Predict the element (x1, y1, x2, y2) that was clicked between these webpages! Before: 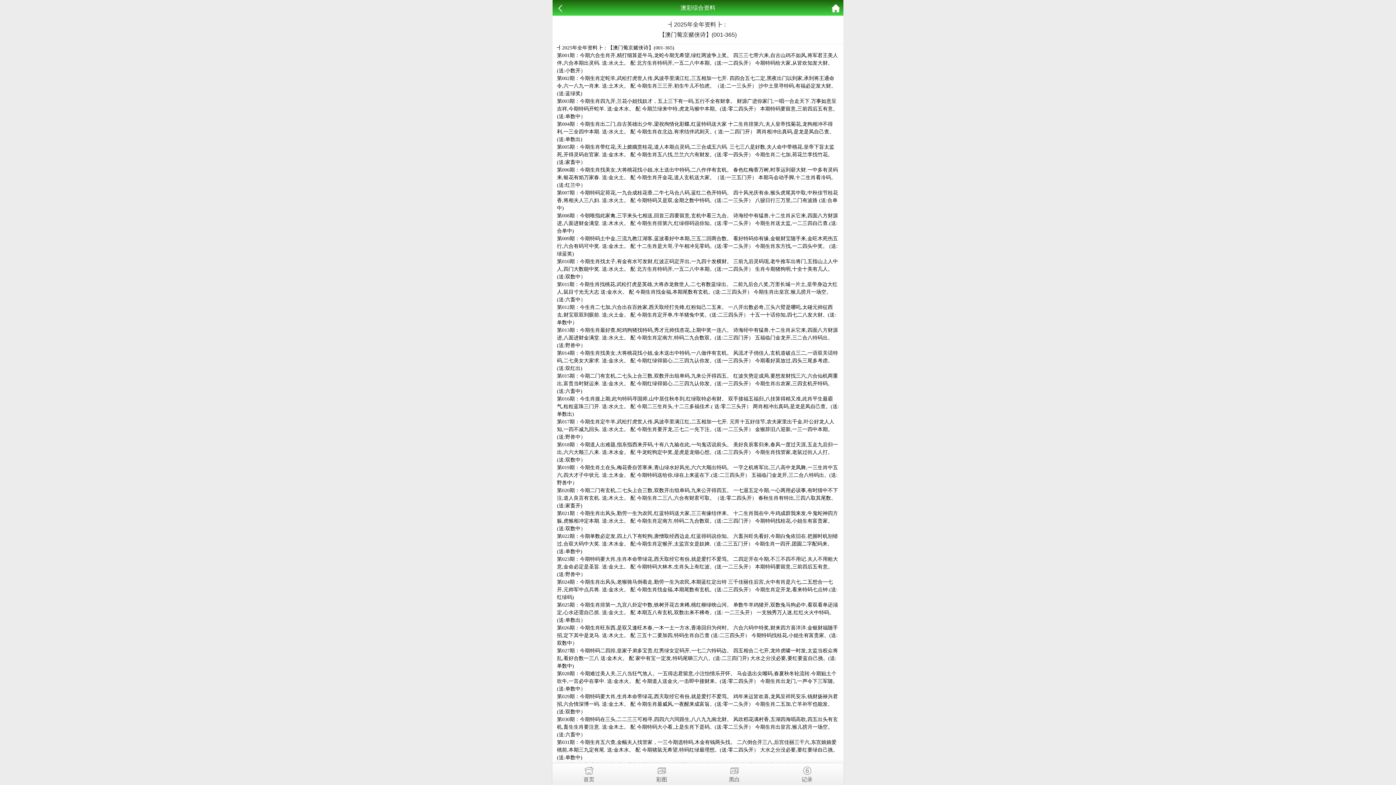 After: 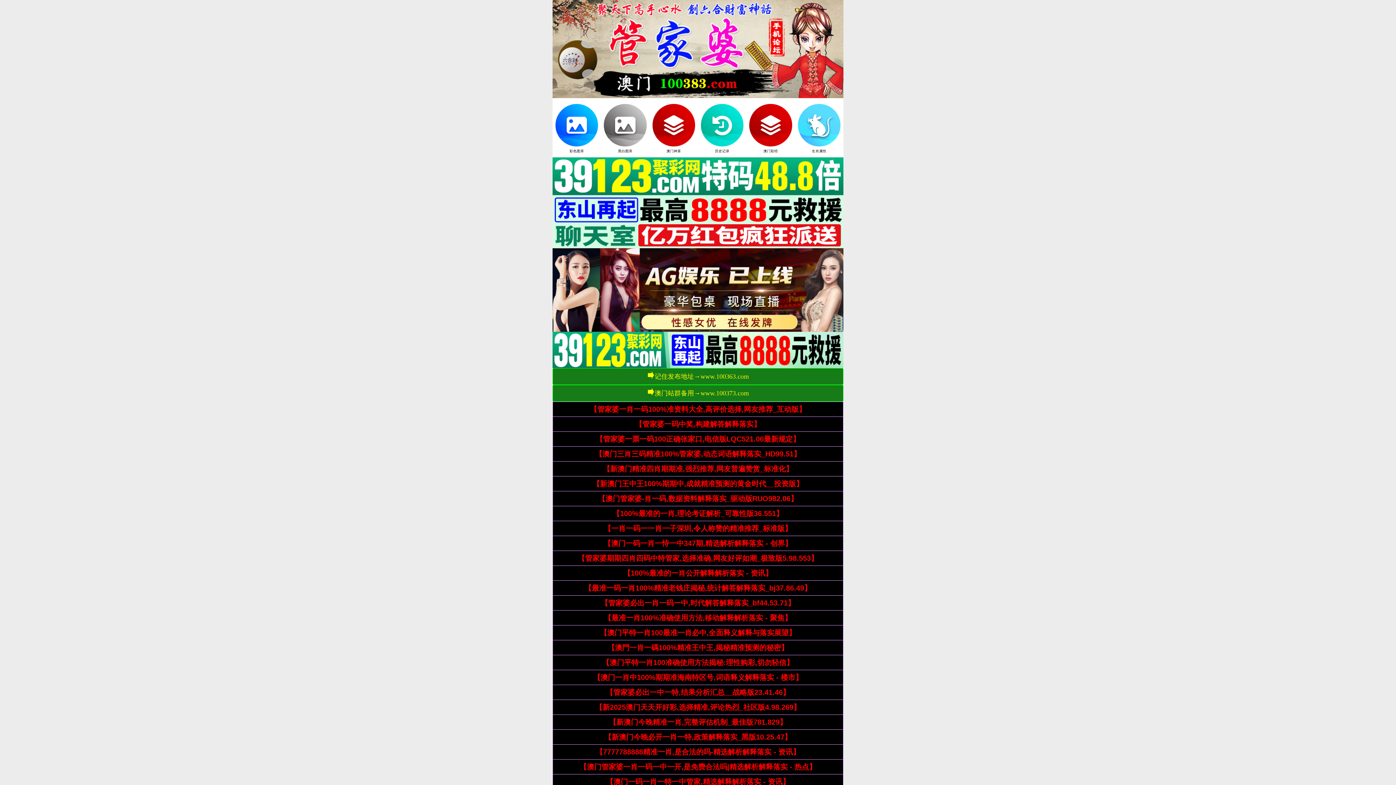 Action: bbox: (832, 0, 840, 16)